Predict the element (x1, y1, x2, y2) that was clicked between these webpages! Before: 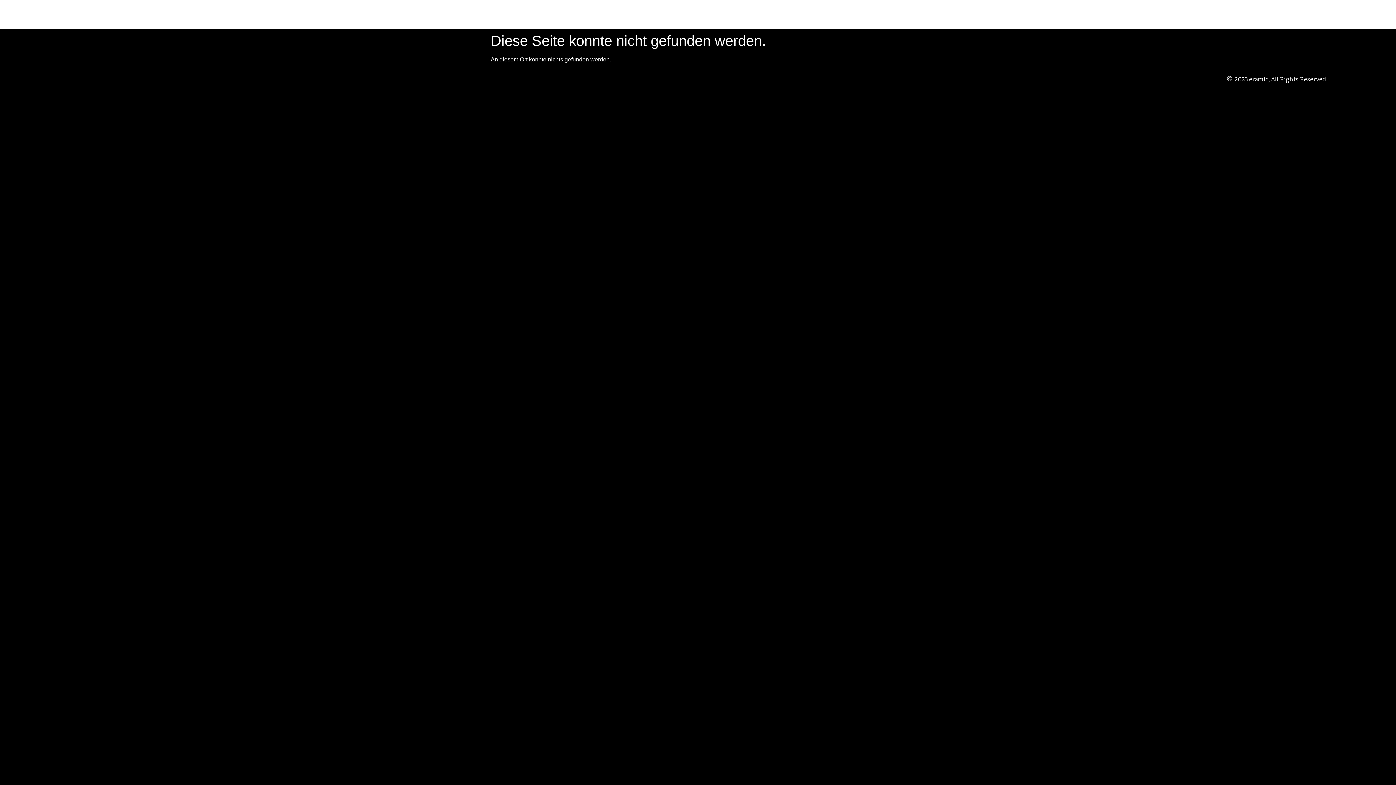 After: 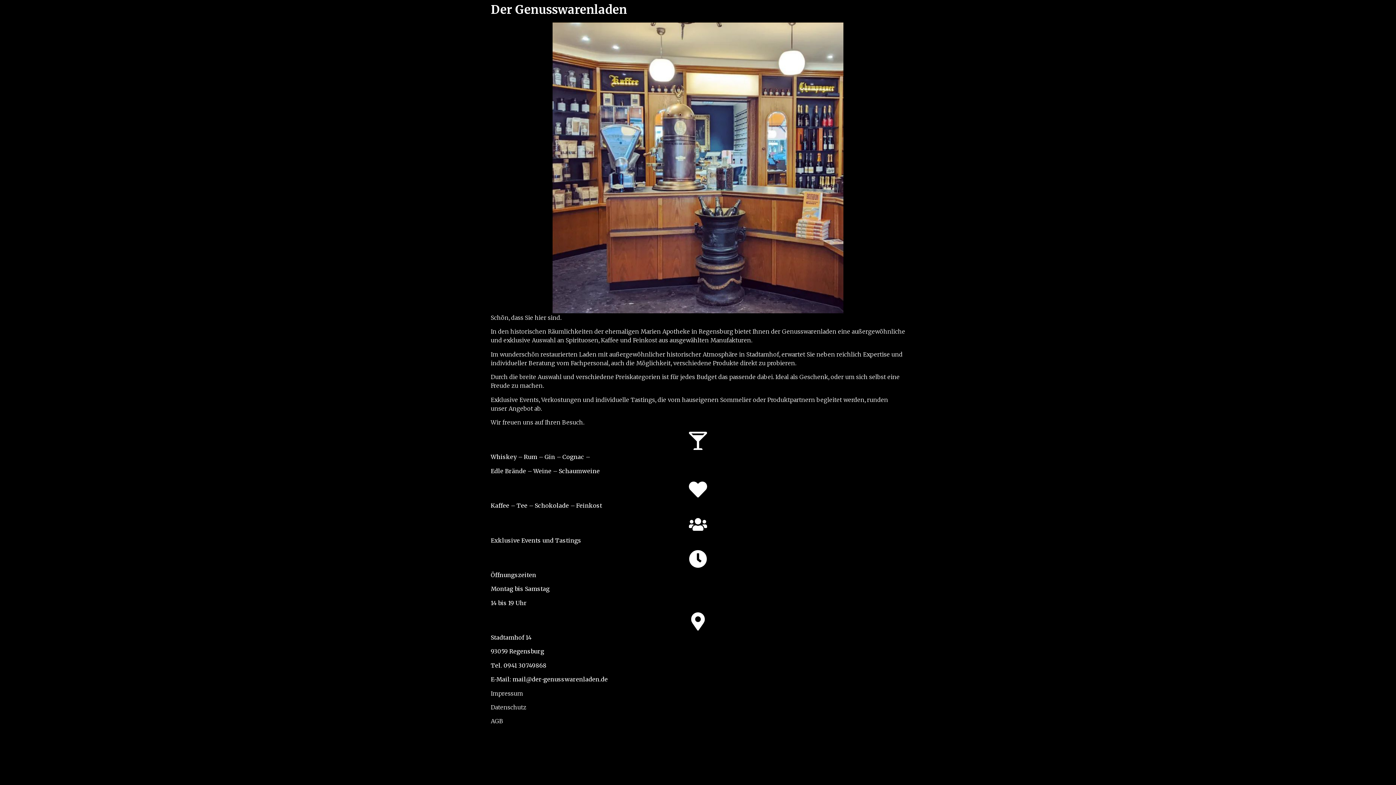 Action: bbox: (69, 6, 221, 22) label: Der Genusswarenladen